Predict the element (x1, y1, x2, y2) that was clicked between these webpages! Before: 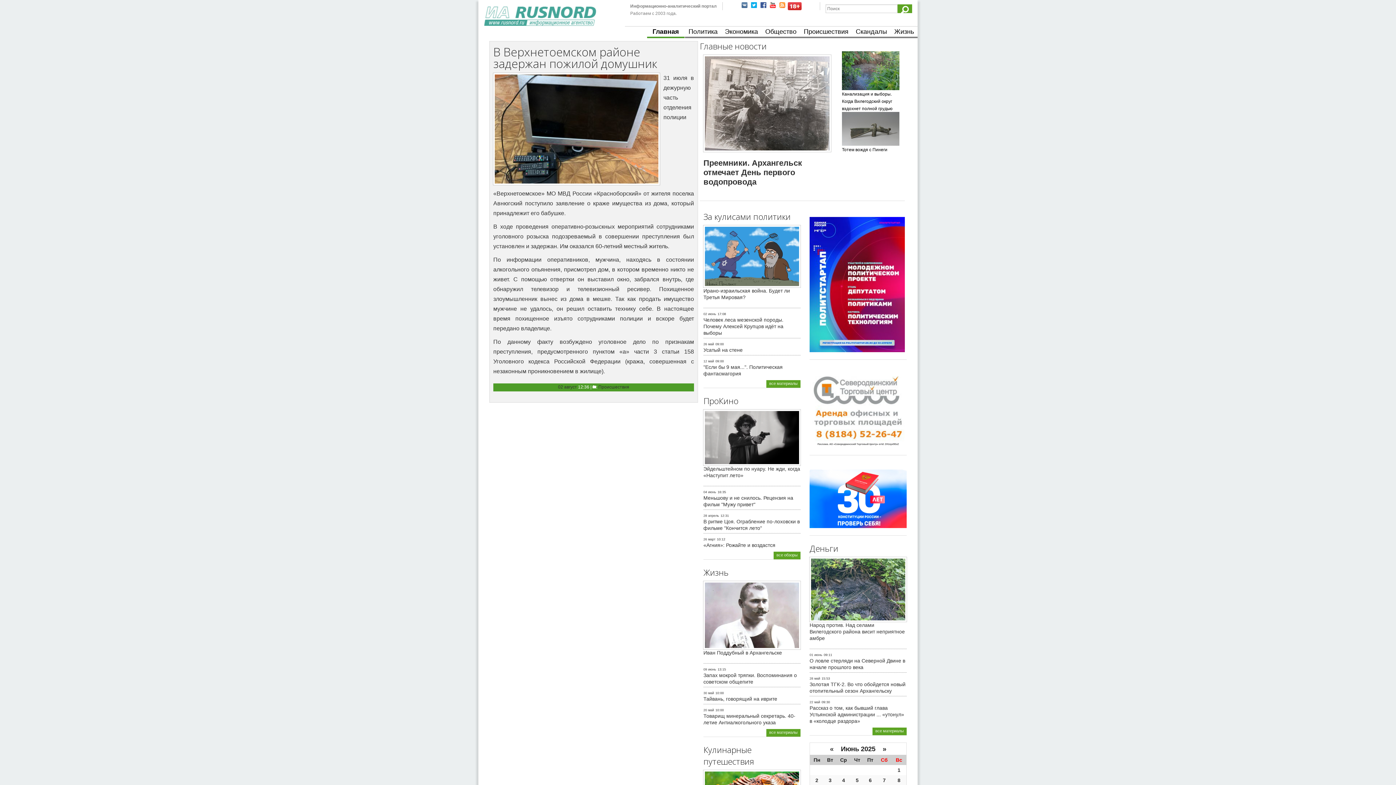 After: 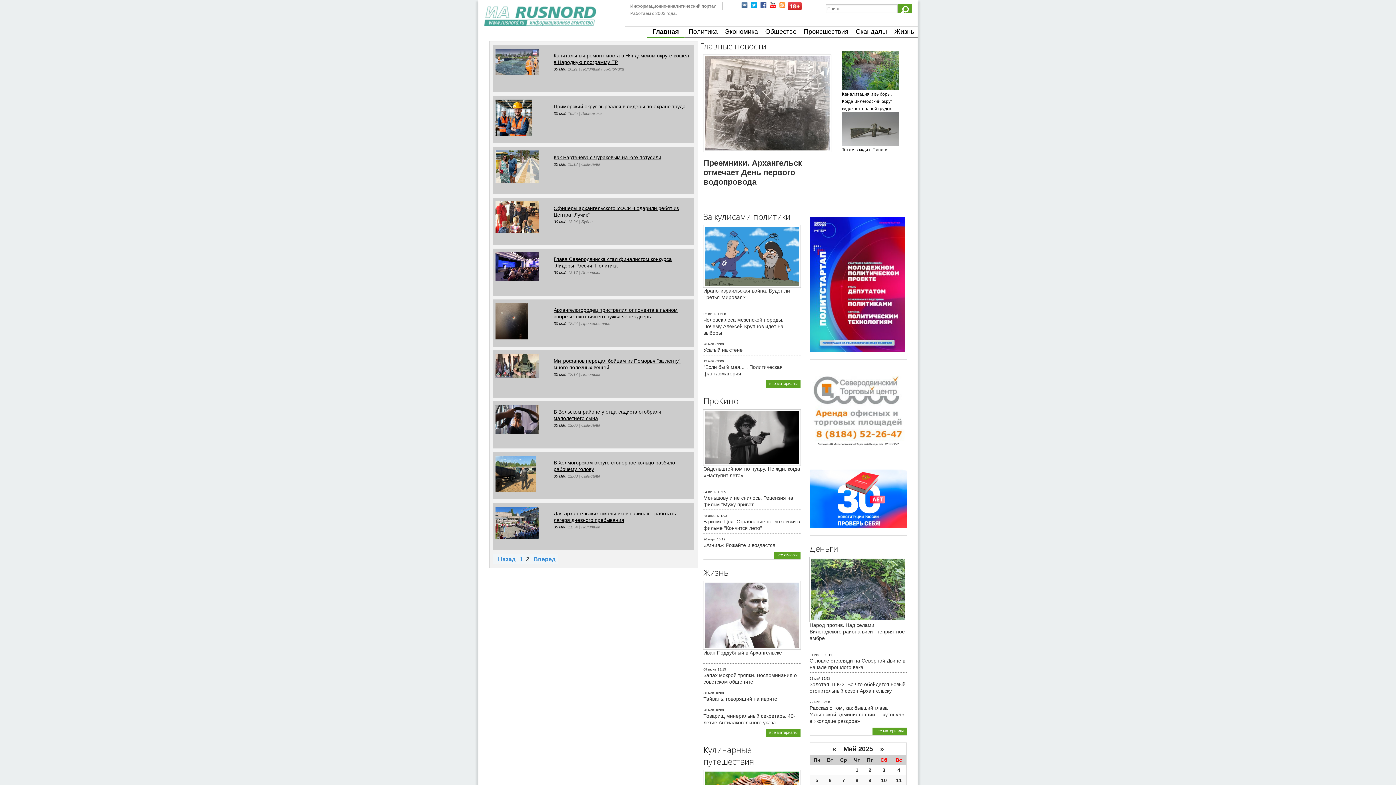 Action: bbox: (703, 691, 714, 695) label: 30 май